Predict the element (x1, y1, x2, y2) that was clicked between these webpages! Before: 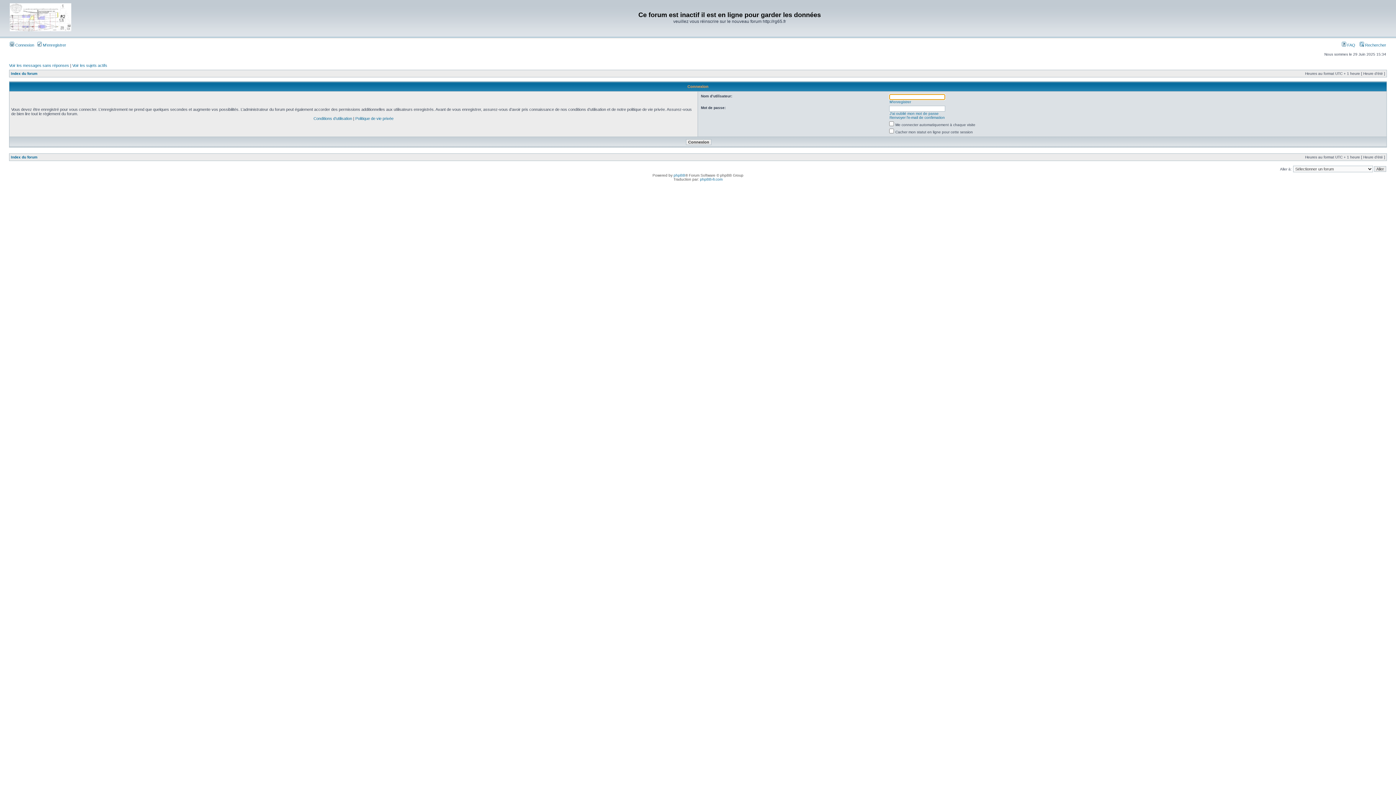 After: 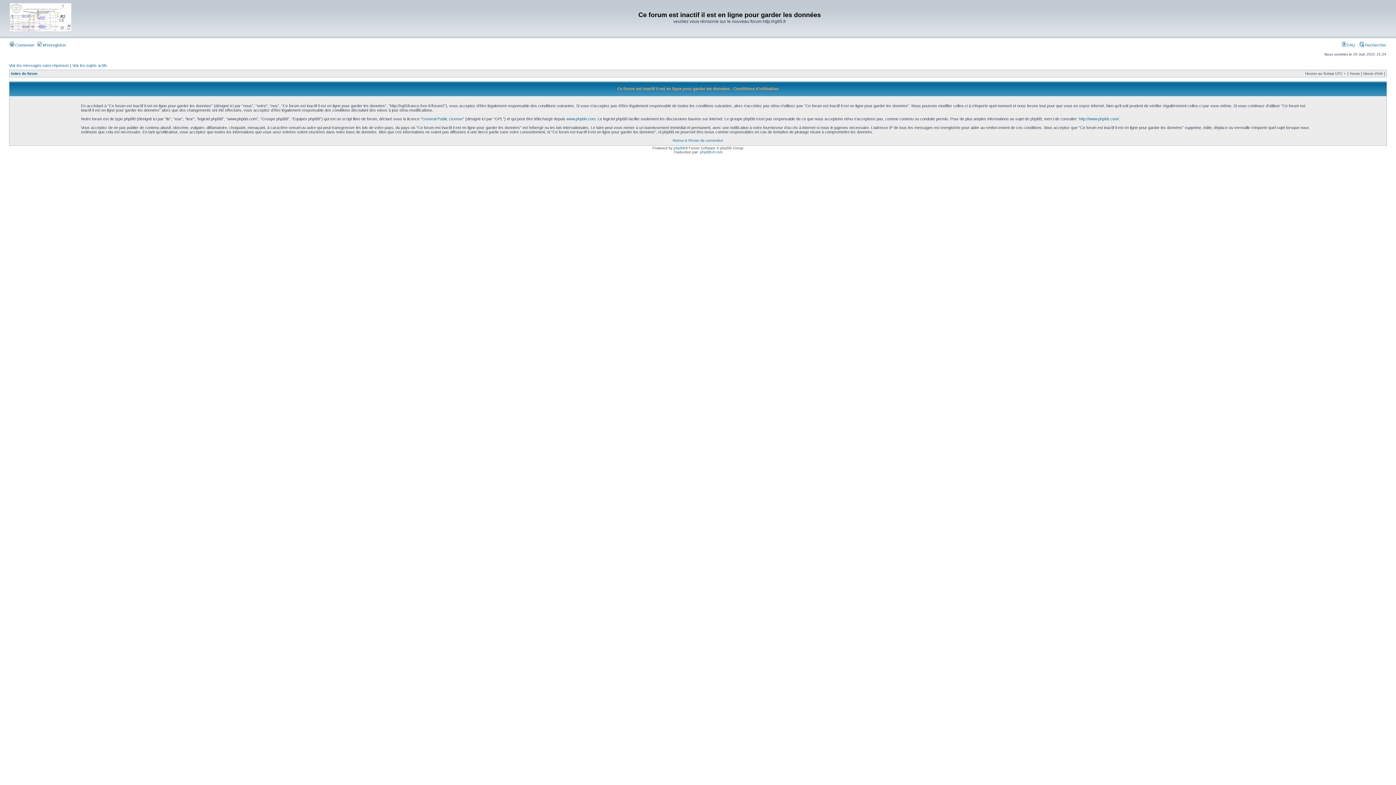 Action: label: Conditions d’utilisation bbox: (313, 116, 352, 120)